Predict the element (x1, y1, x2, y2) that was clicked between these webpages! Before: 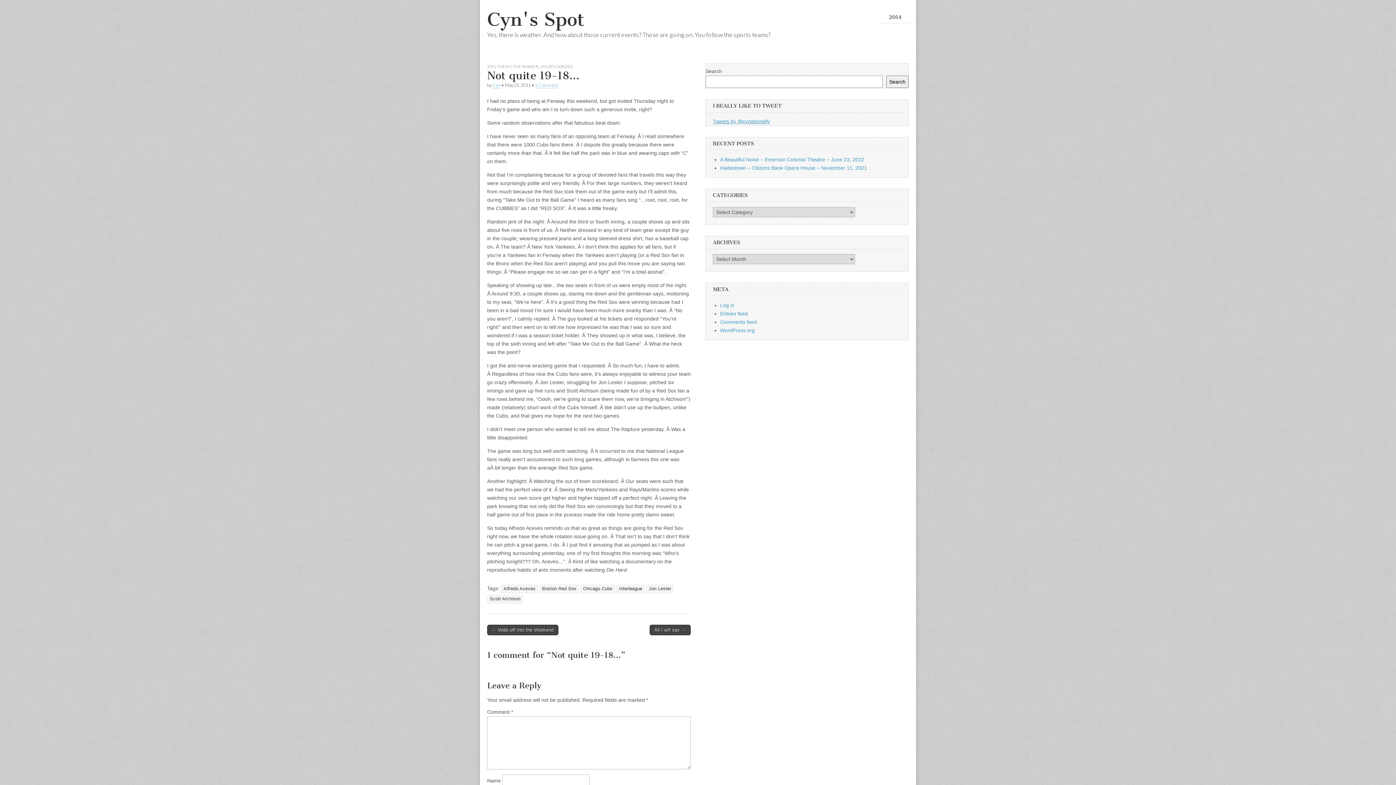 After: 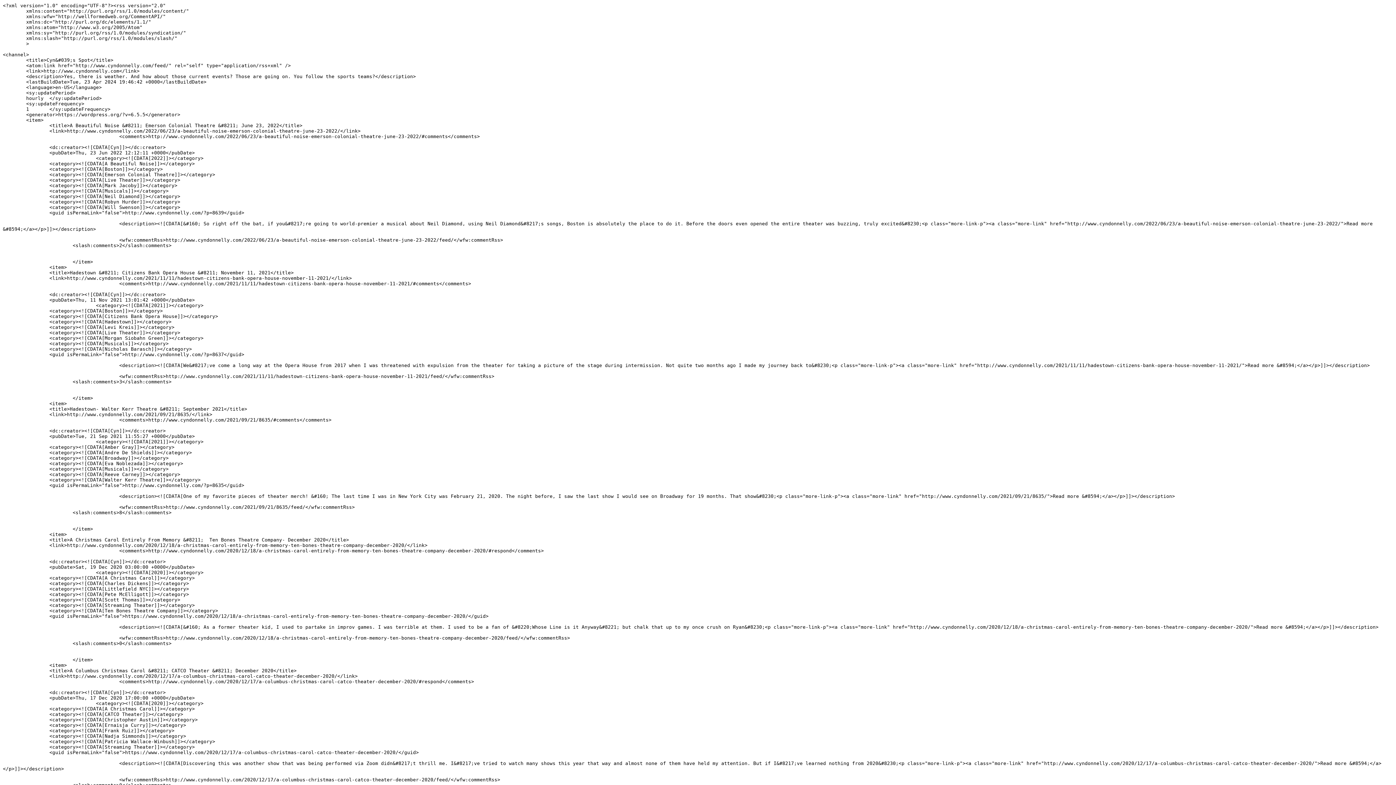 Action: bbox: (720, 310, 748, 316) label: Entries feed